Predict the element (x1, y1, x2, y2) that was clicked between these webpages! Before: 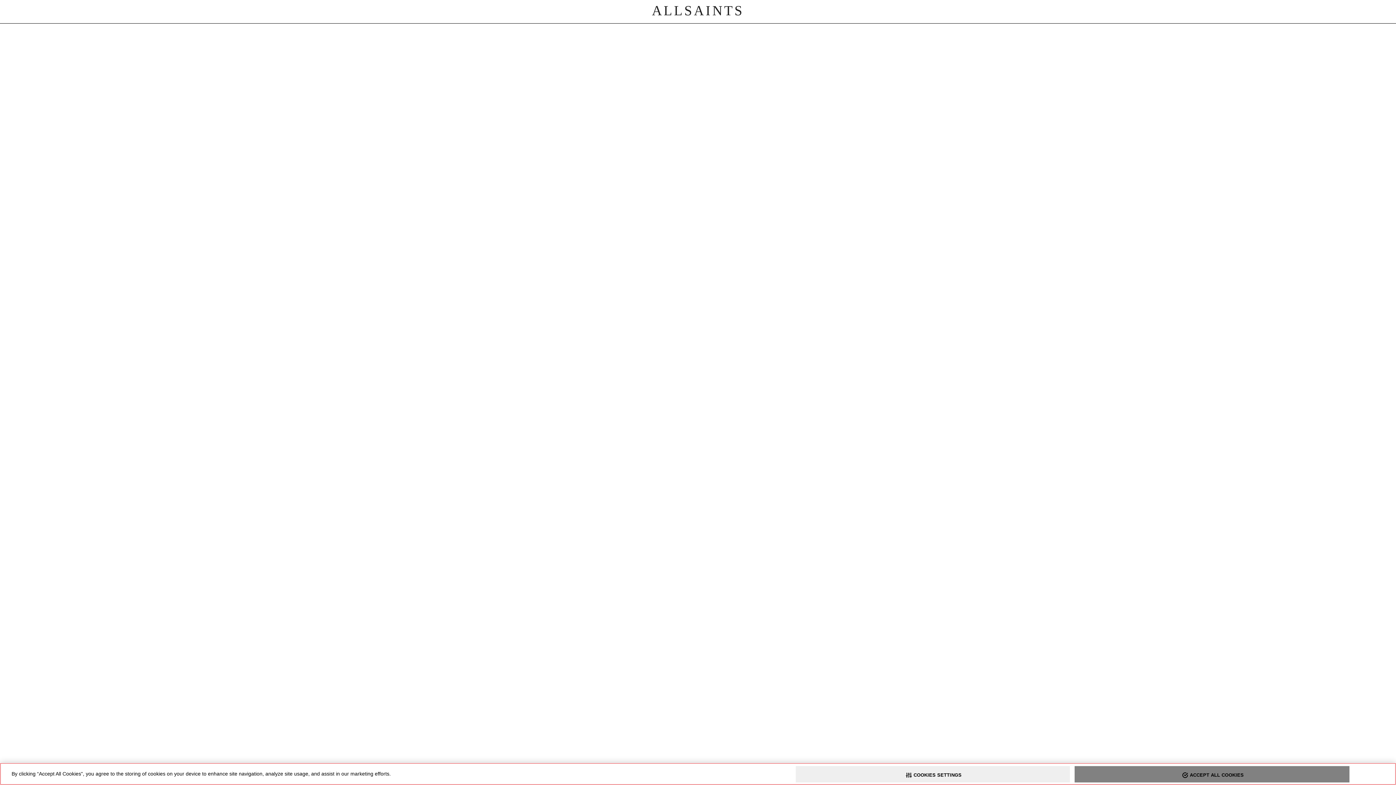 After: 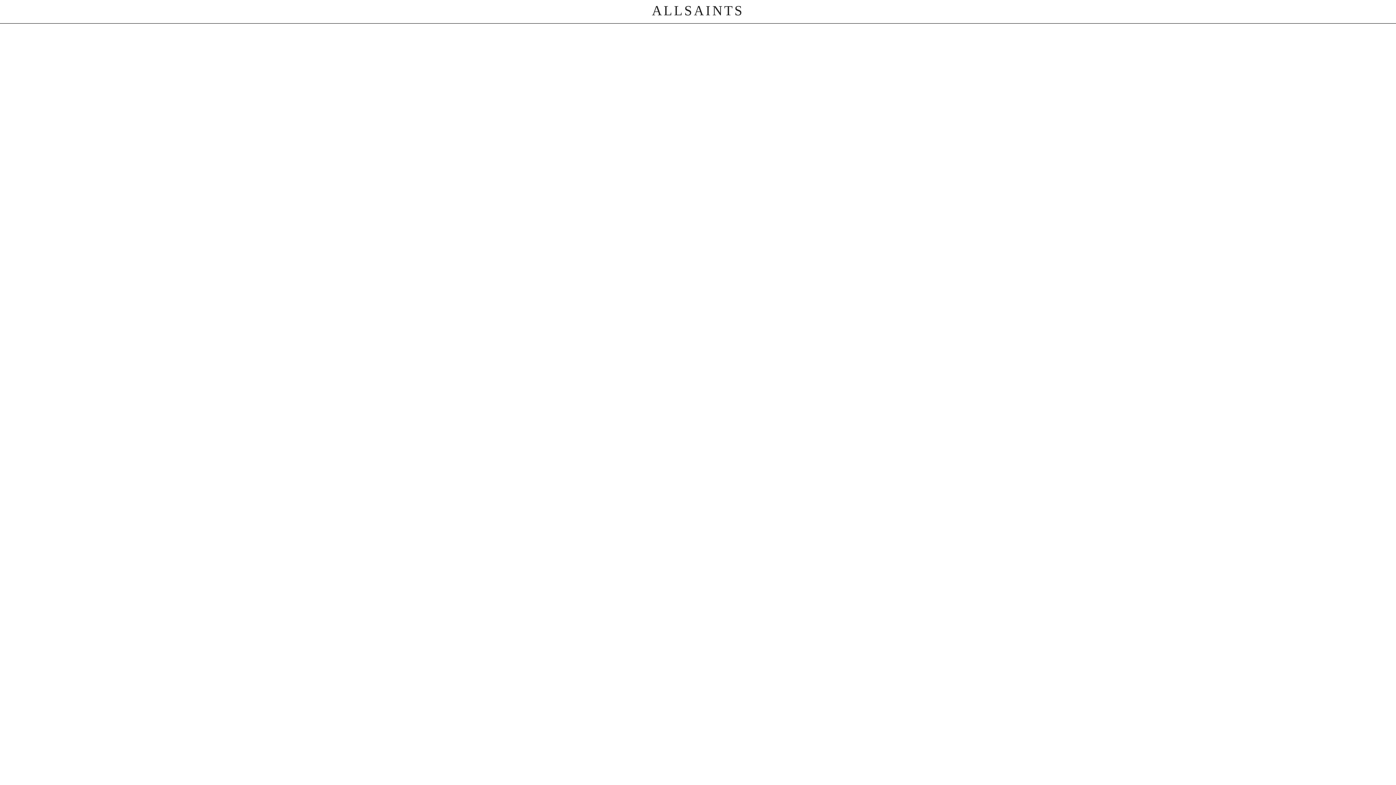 Action: bbox: (1075, 766, 1349, 782) label: ACCEPT ALL COOKIES